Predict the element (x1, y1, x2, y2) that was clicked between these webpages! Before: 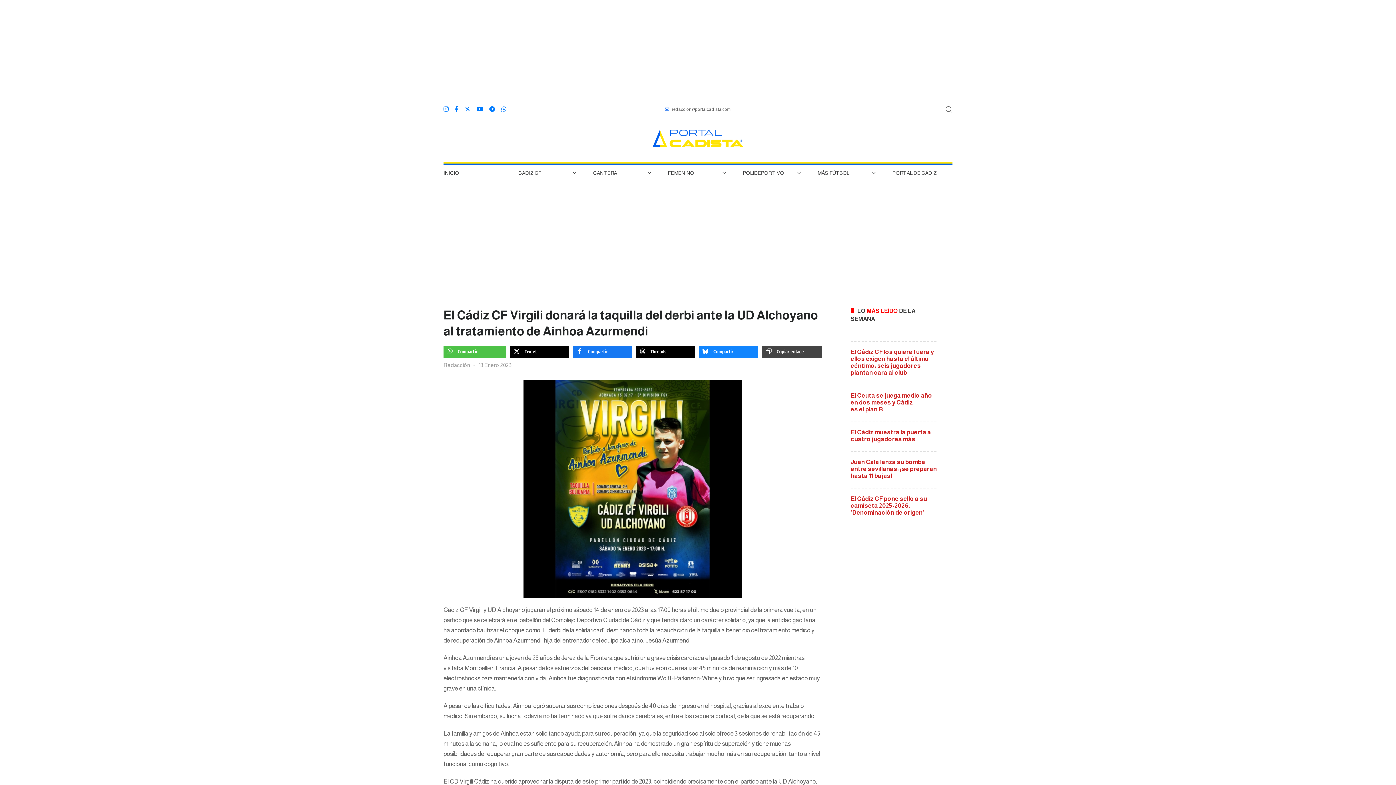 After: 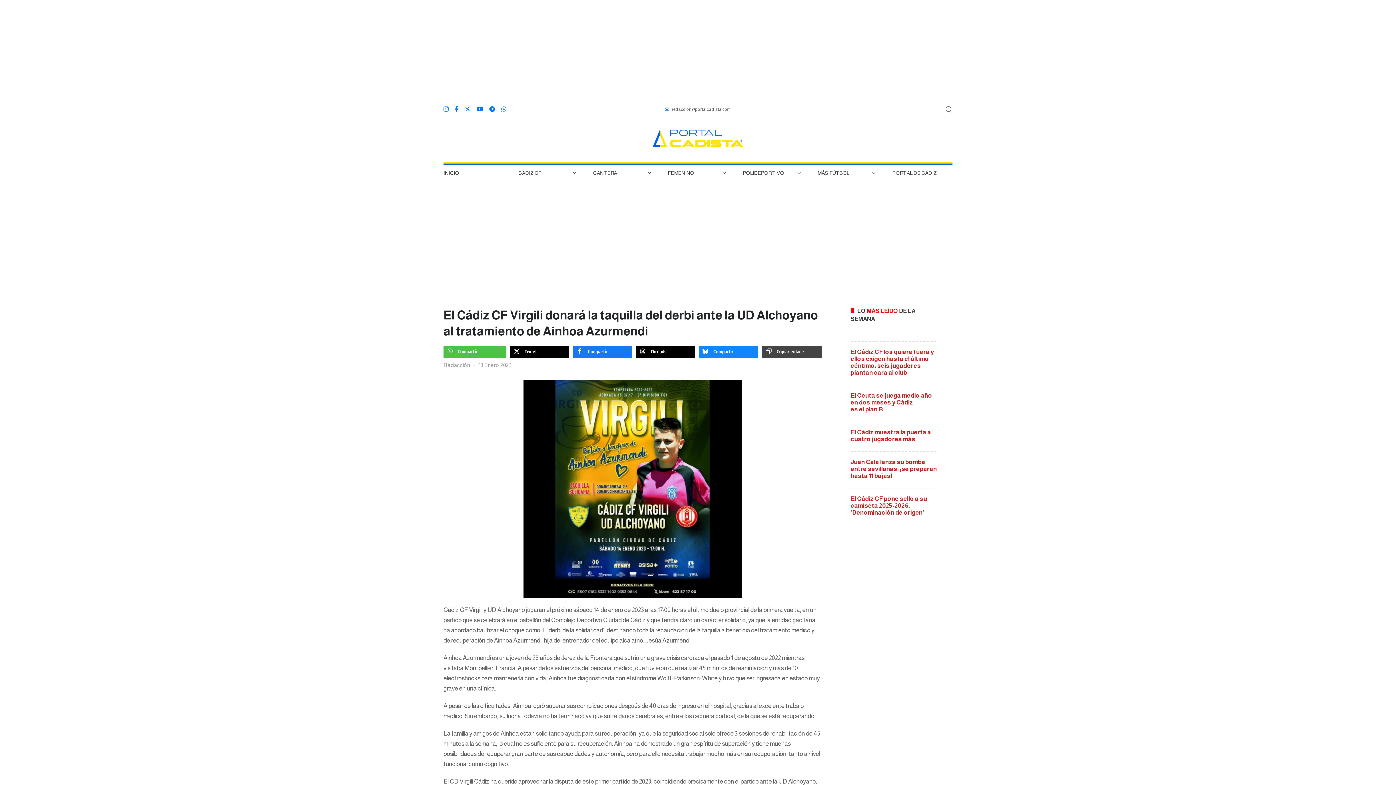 Action: label: inline_top_bluesky bbox: (699, 346, 758, 358)